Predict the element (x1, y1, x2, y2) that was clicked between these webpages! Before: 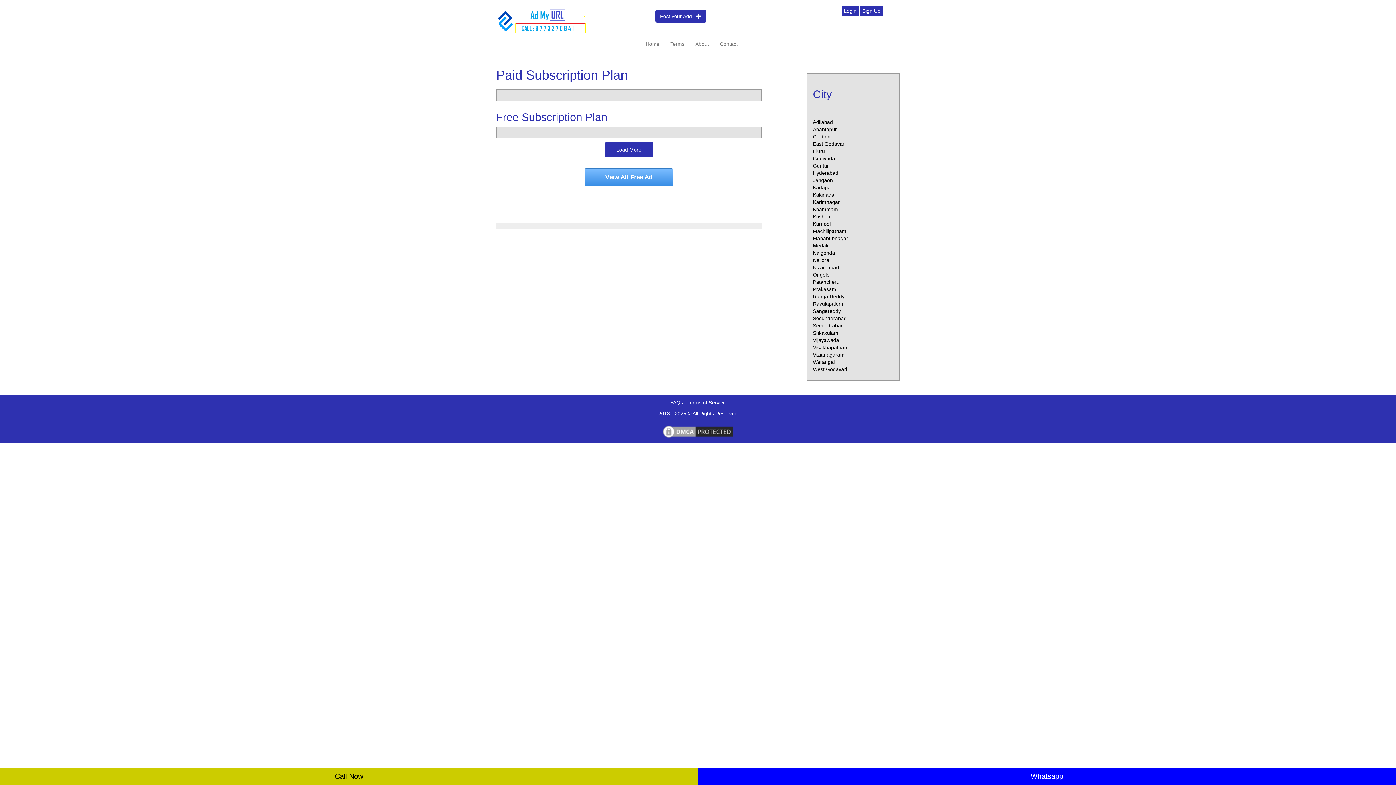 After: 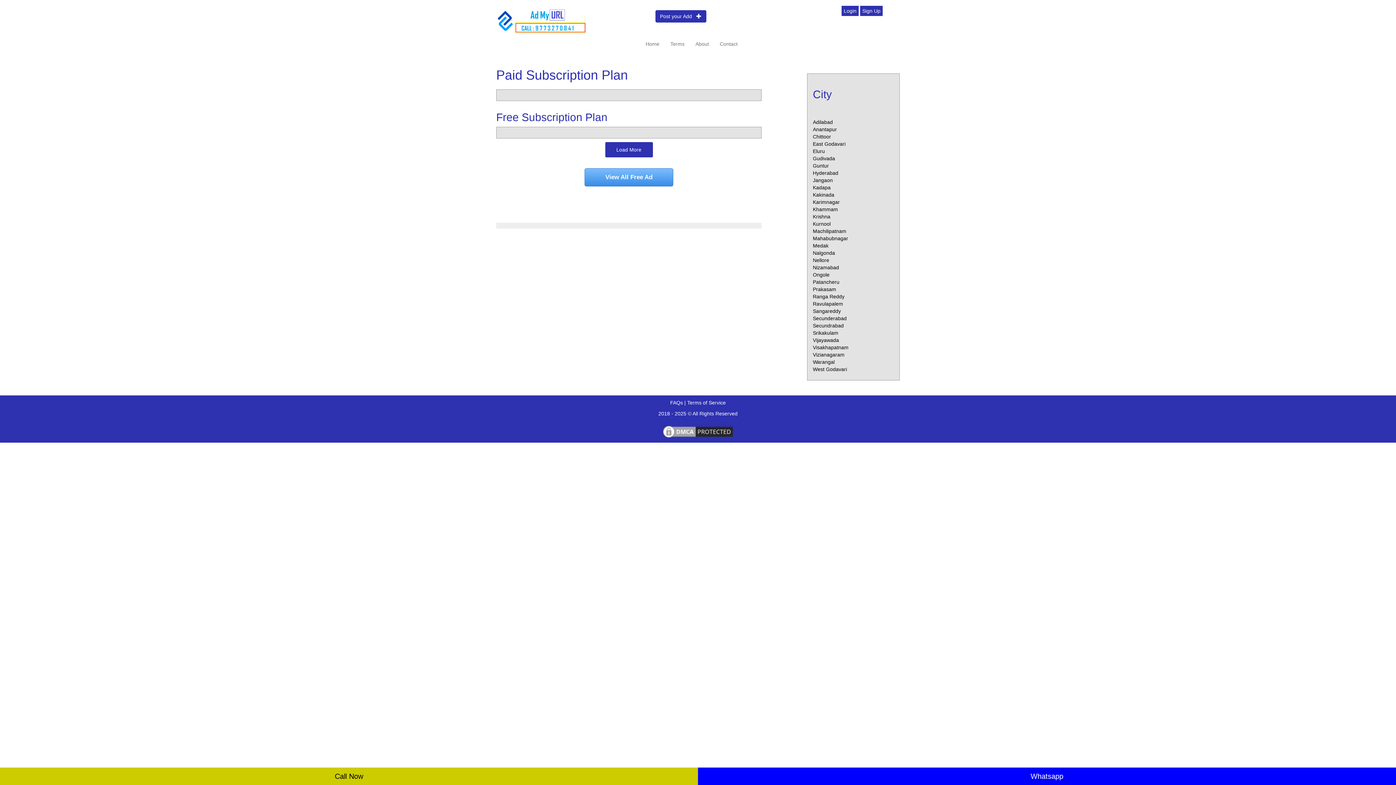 Action: label: East Godavari bbox: (813, 140, 845, 146)